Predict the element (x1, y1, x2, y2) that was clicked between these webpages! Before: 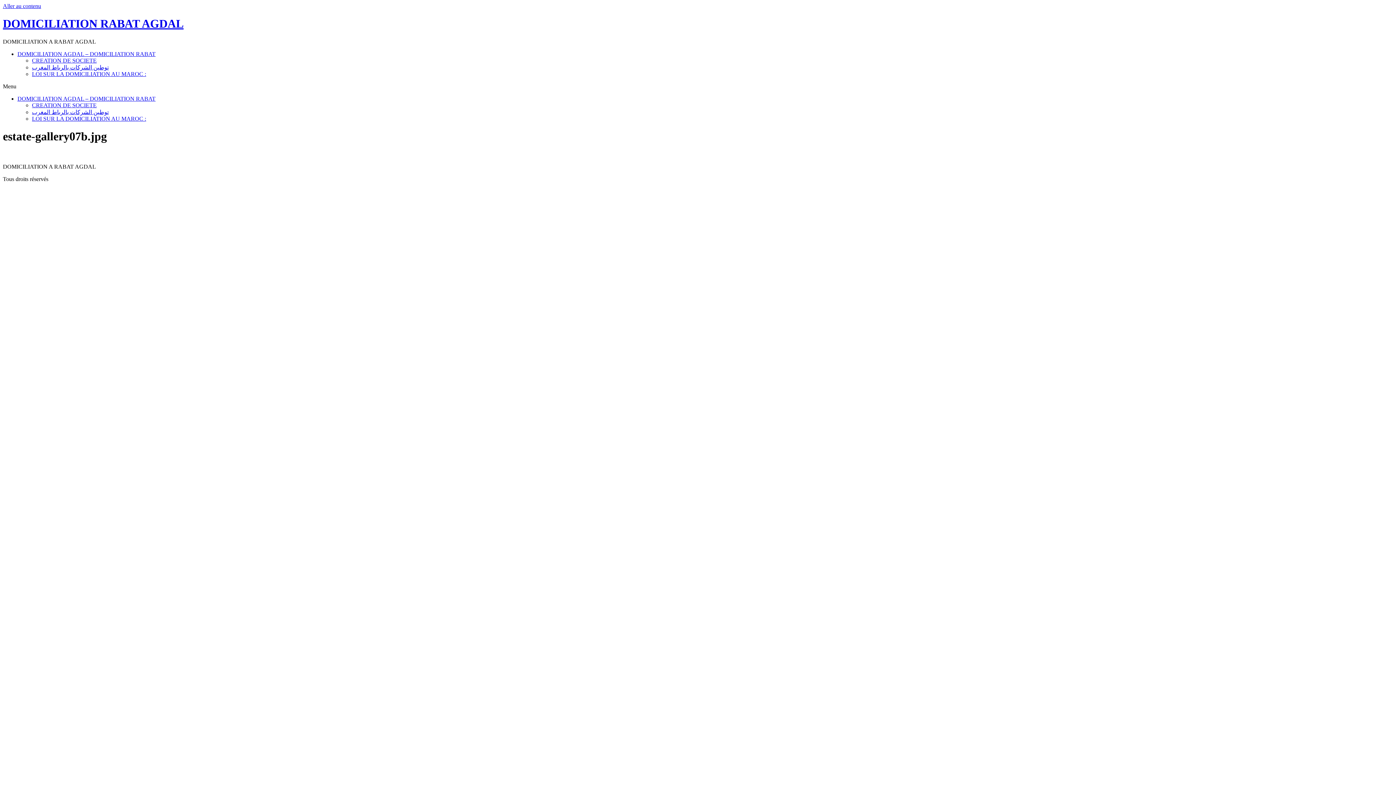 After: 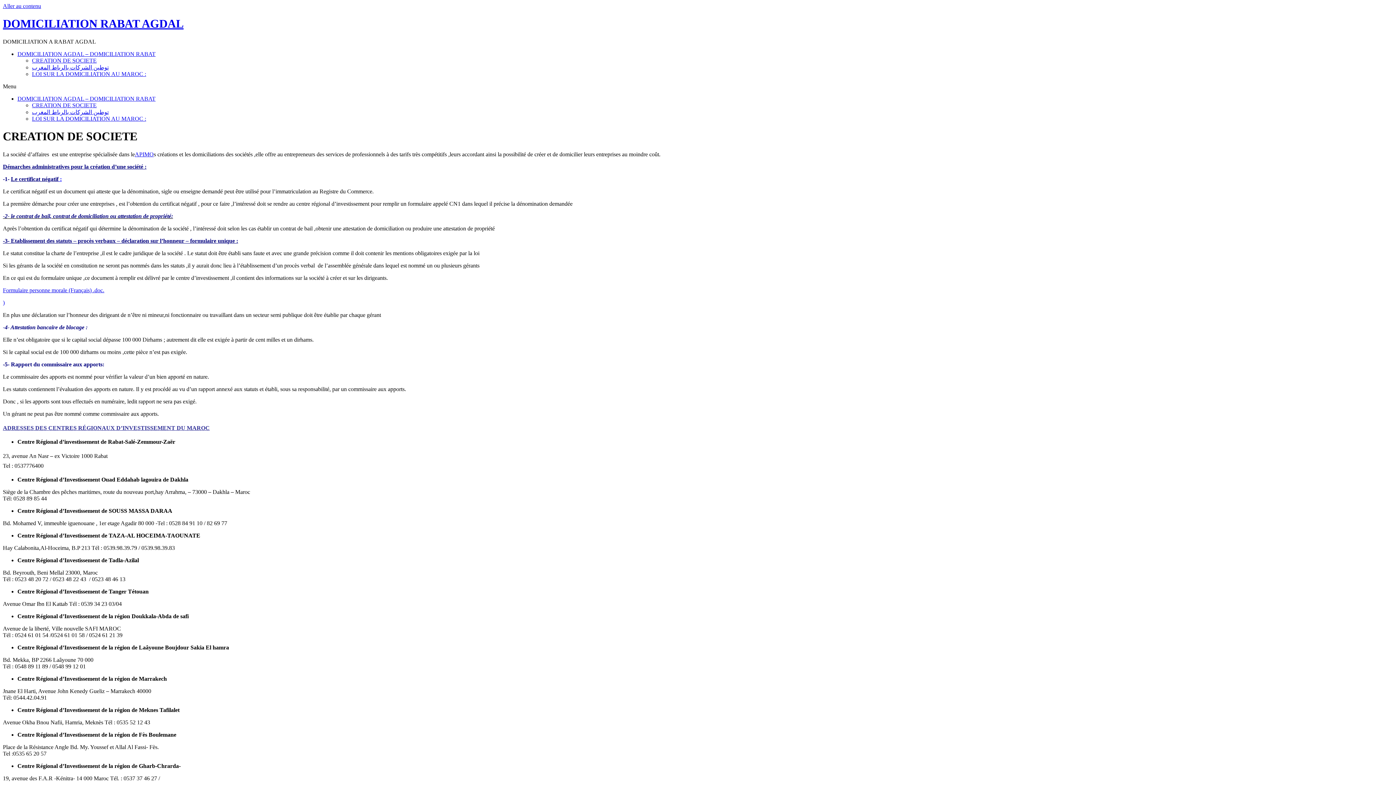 Action: bbox: (32, 57, 96, 63) label: CREATION DE SOCIETE